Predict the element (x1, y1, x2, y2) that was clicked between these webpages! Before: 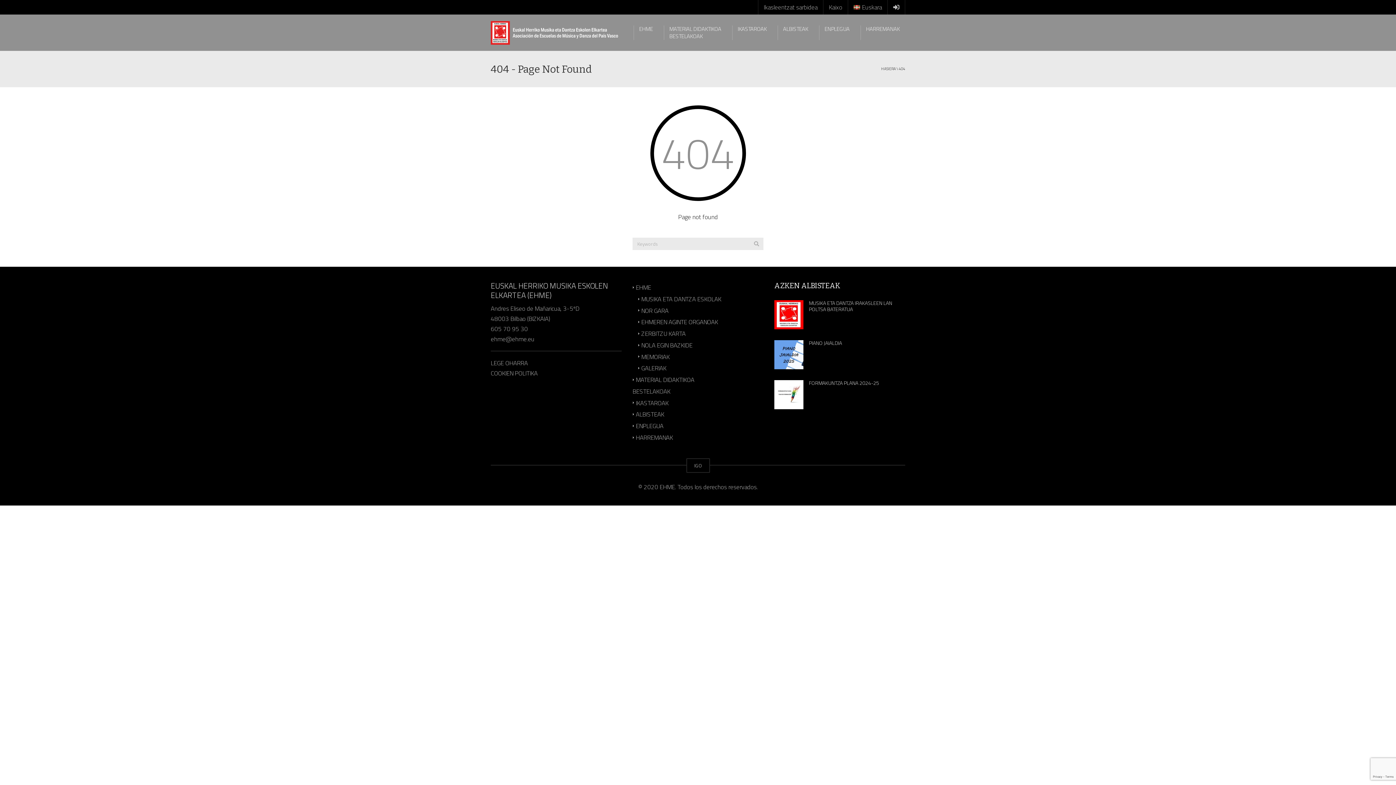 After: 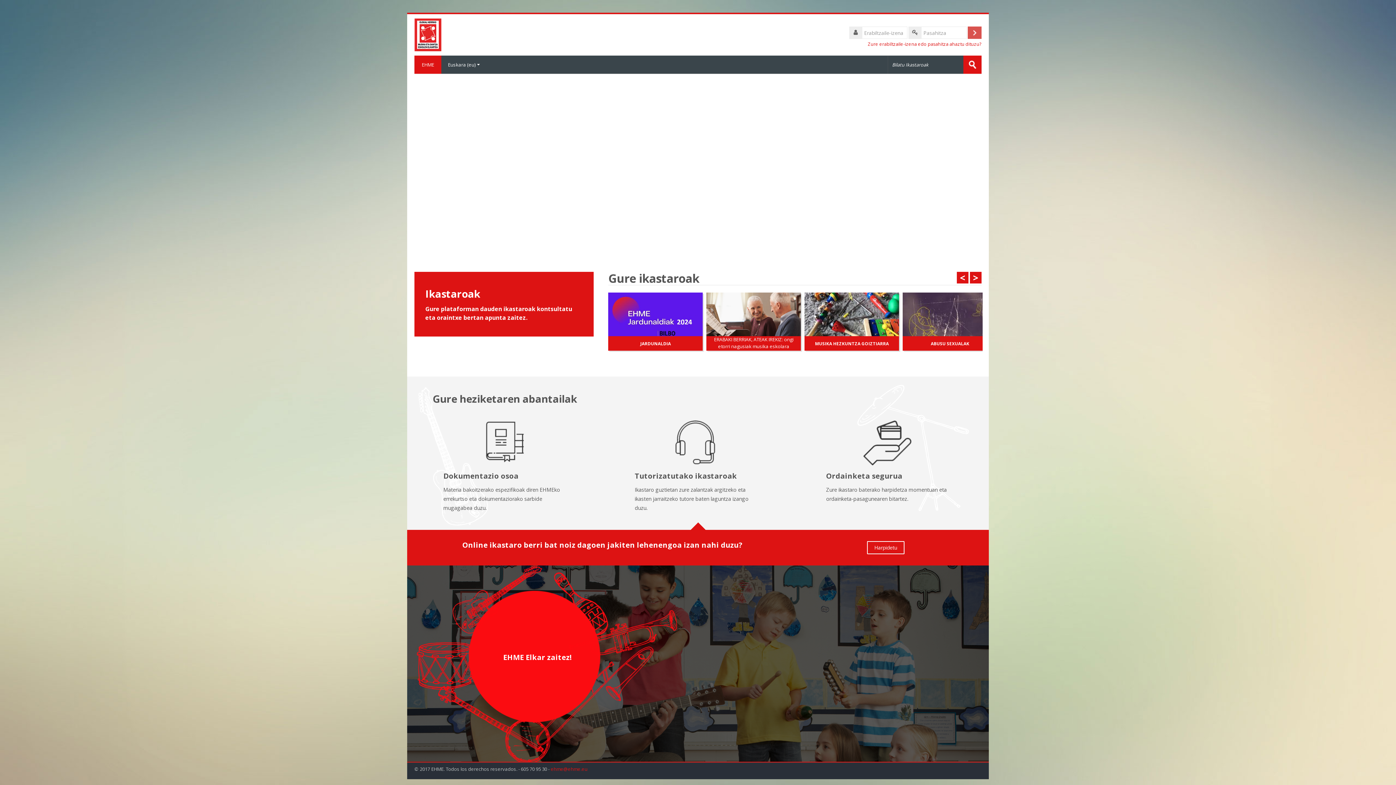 Action: label: Ikasleentzat sarbidea bbox: (758, 0, 823, 14)